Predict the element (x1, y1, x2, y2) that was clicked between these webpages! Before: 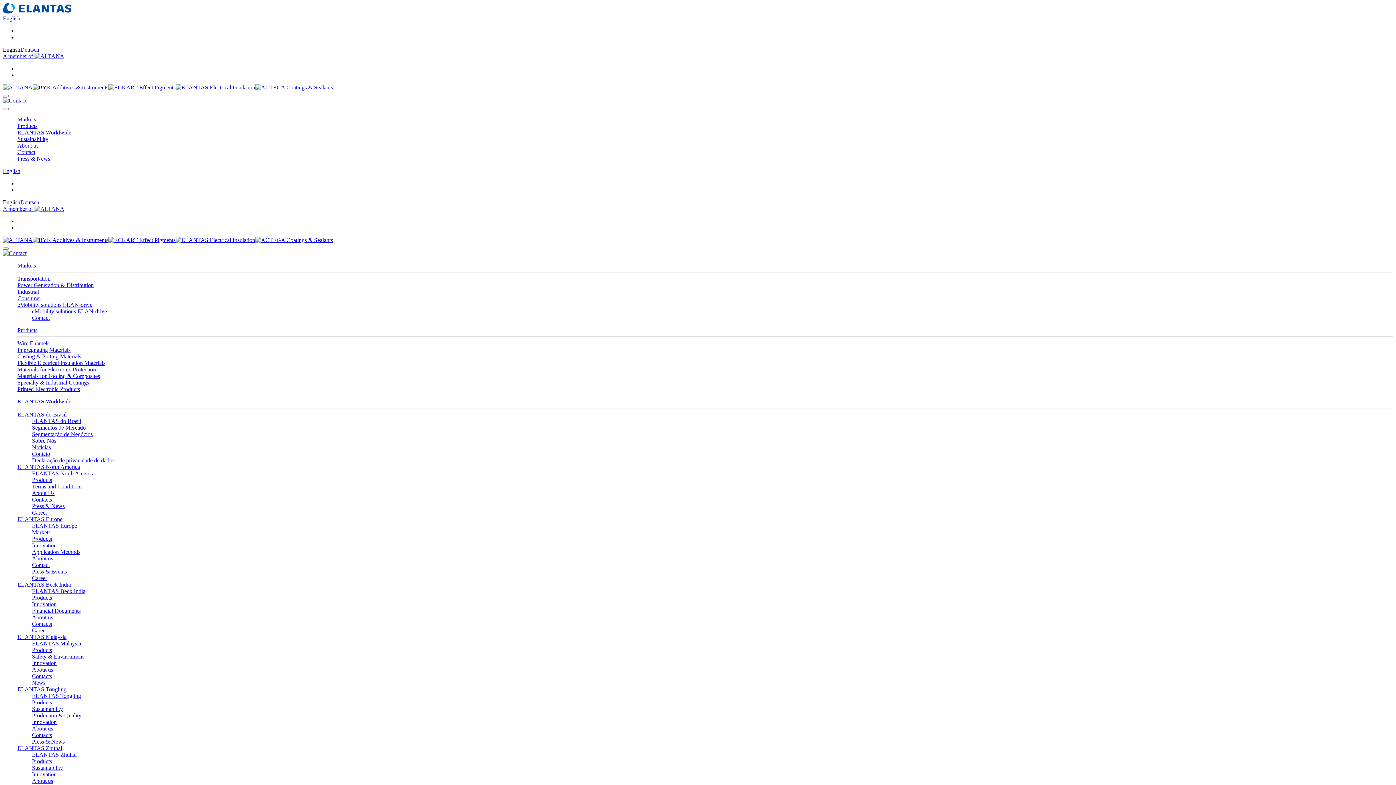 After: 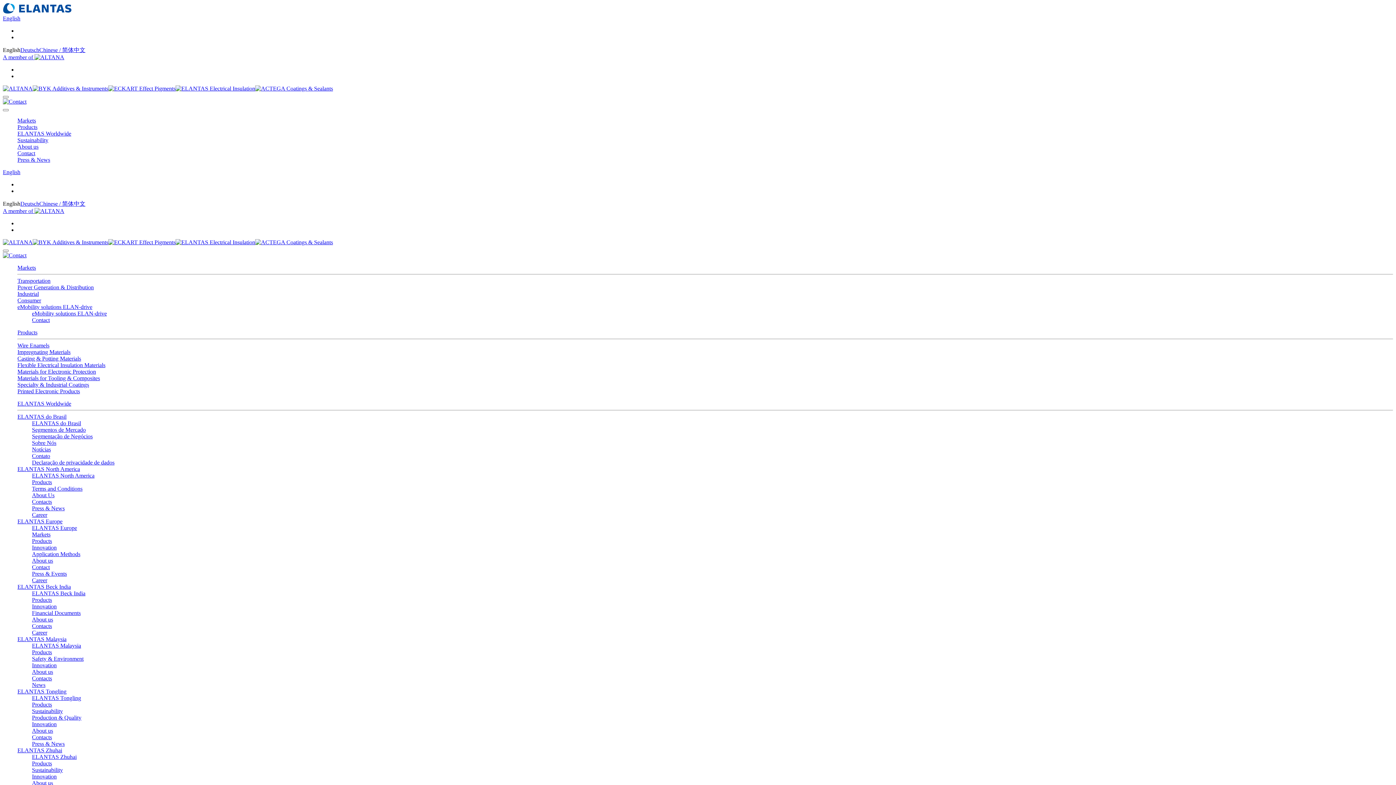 Action: bbox: (17, 142, 38, 148) label: About us